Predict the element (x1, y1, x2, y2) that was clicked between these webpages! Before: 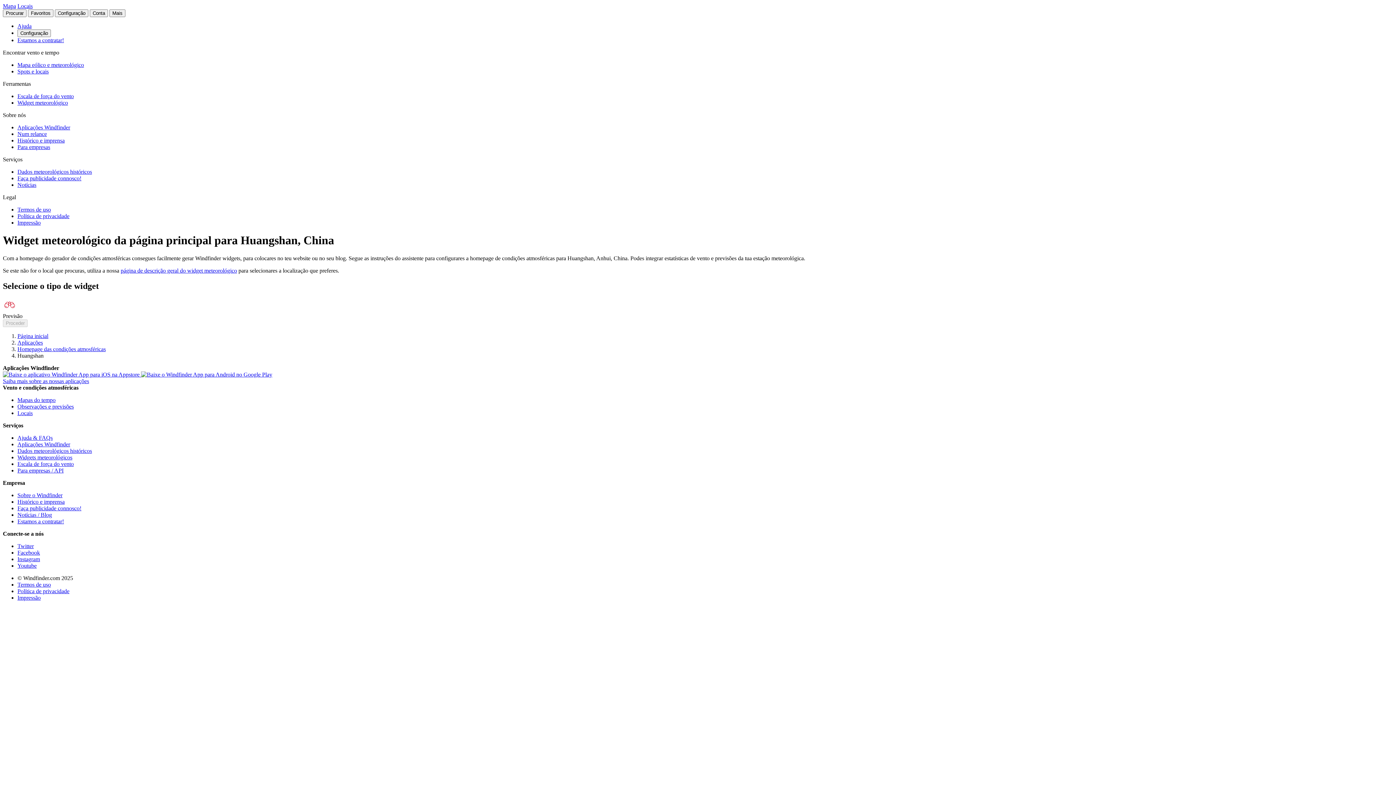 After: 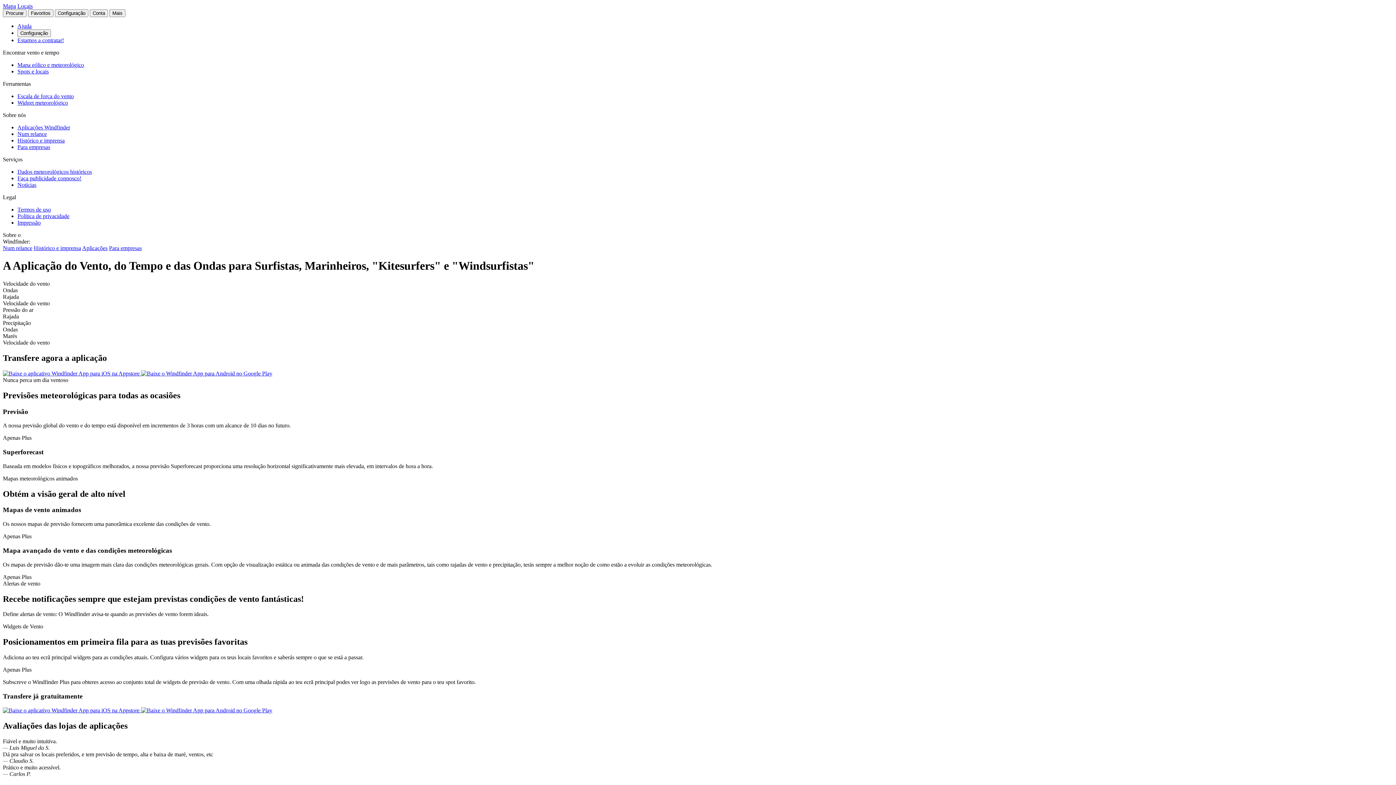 Action: bbox: (17, 124, 70, 130) label: Aplicações Windfinder